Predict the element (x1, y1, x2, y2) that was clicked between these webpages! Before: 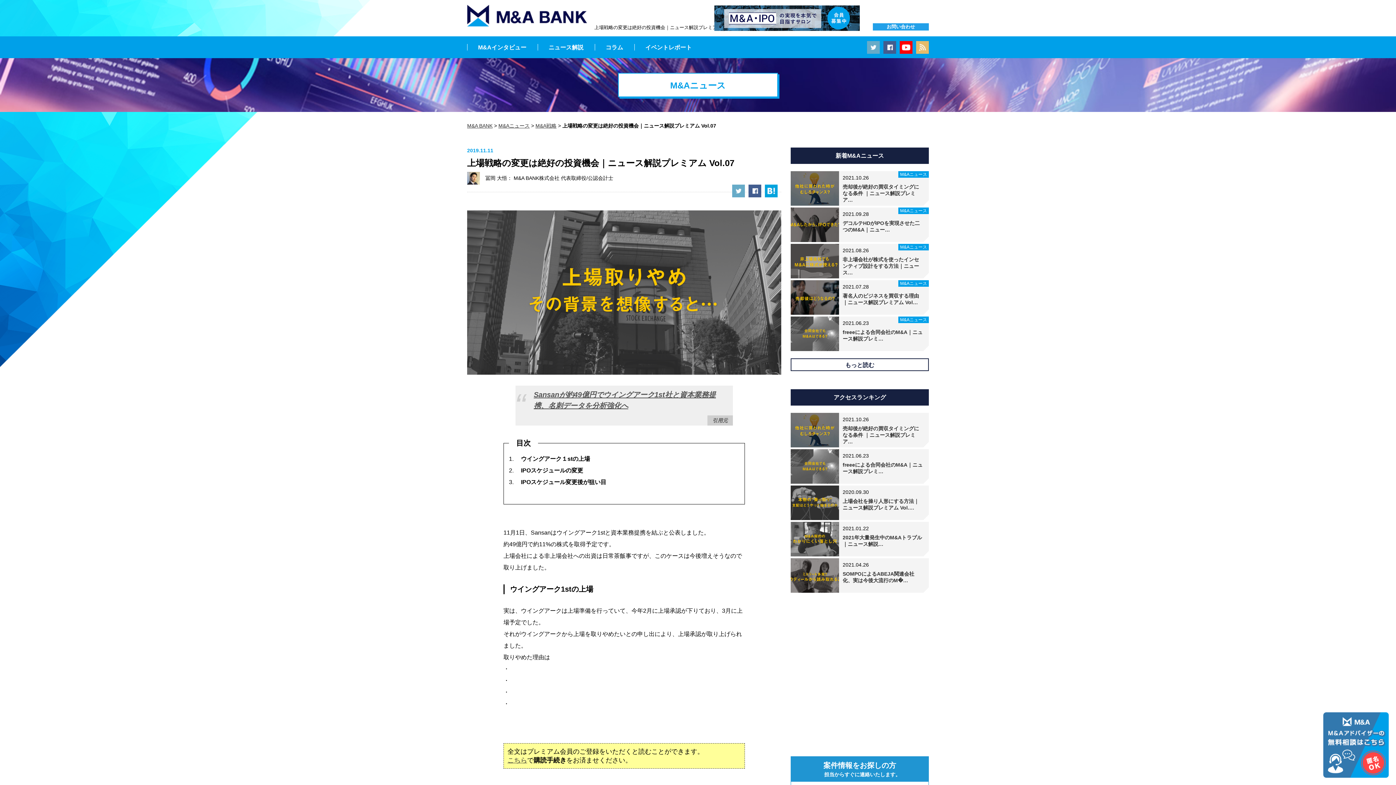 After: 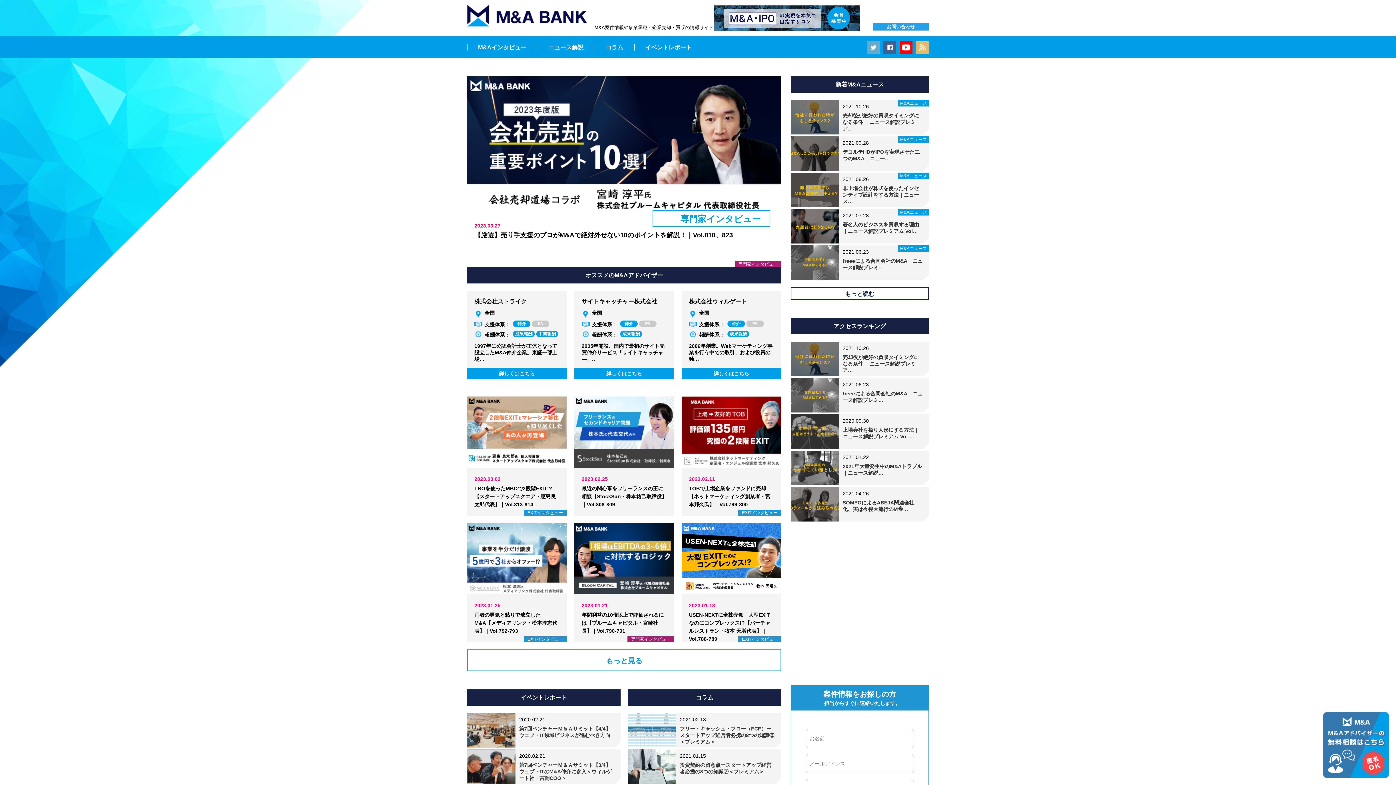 Action: bbox: (467, 4, 587, 32) label: M&A BANK Copyright©idealink Inc., All rights reserved.